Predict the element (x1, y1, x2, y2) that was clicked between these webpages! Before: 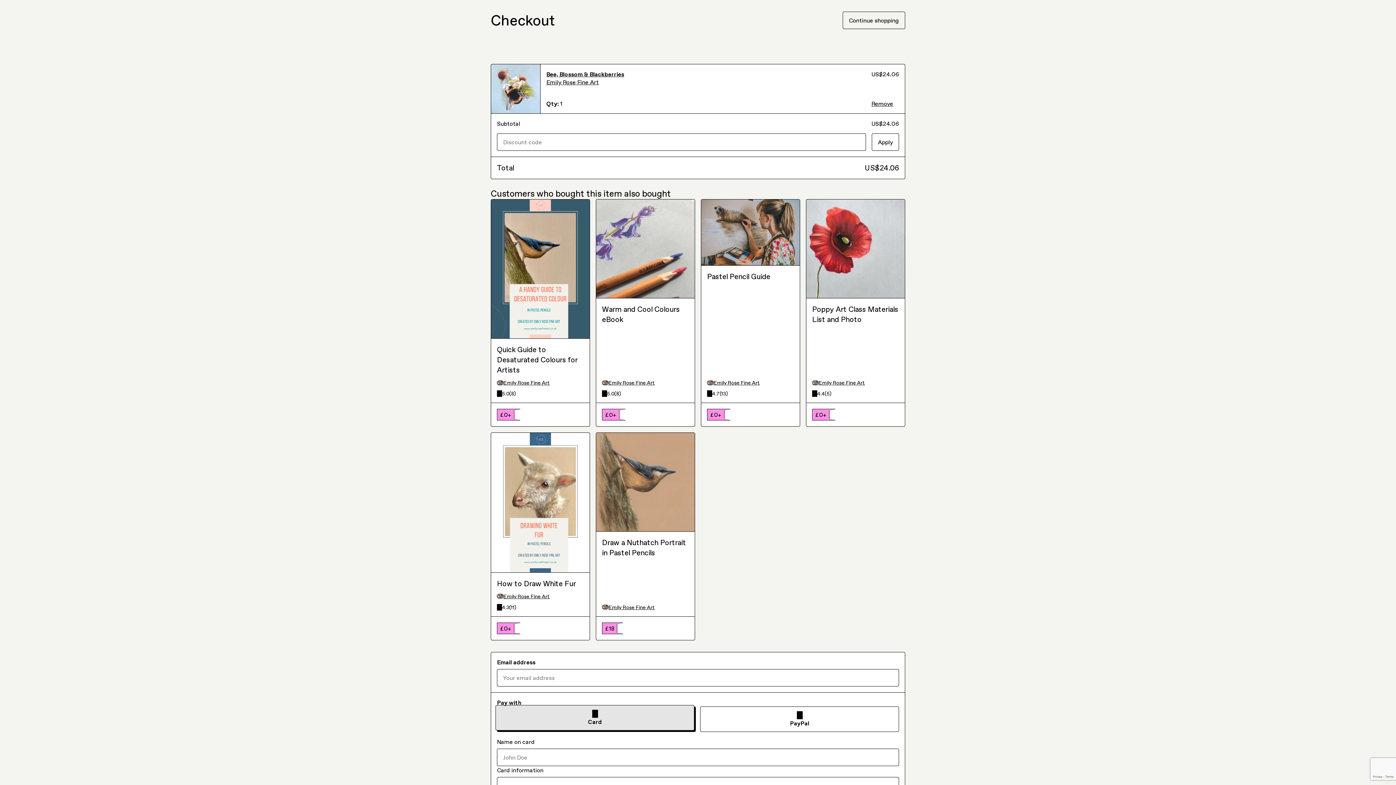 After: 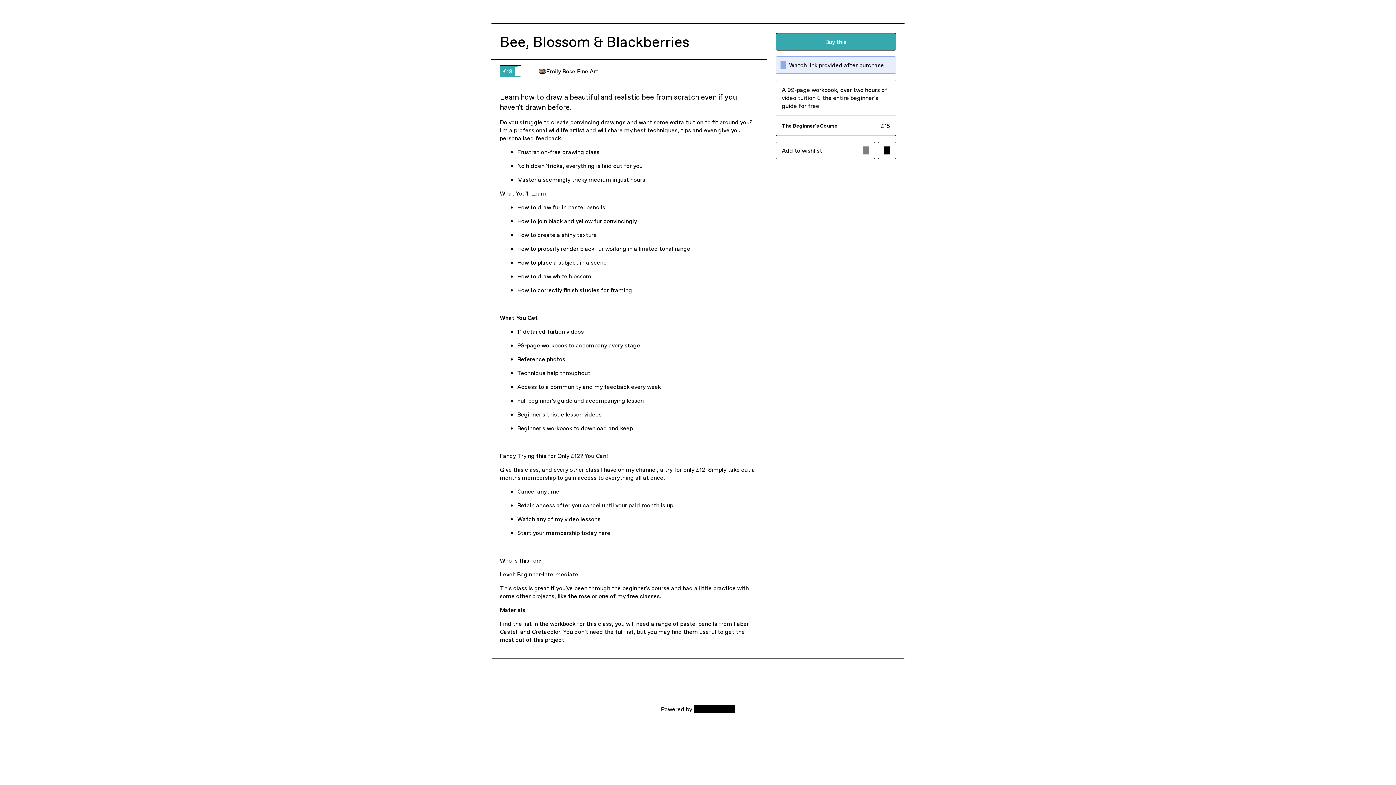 Action: bbox: (491, 105, 540, 113)